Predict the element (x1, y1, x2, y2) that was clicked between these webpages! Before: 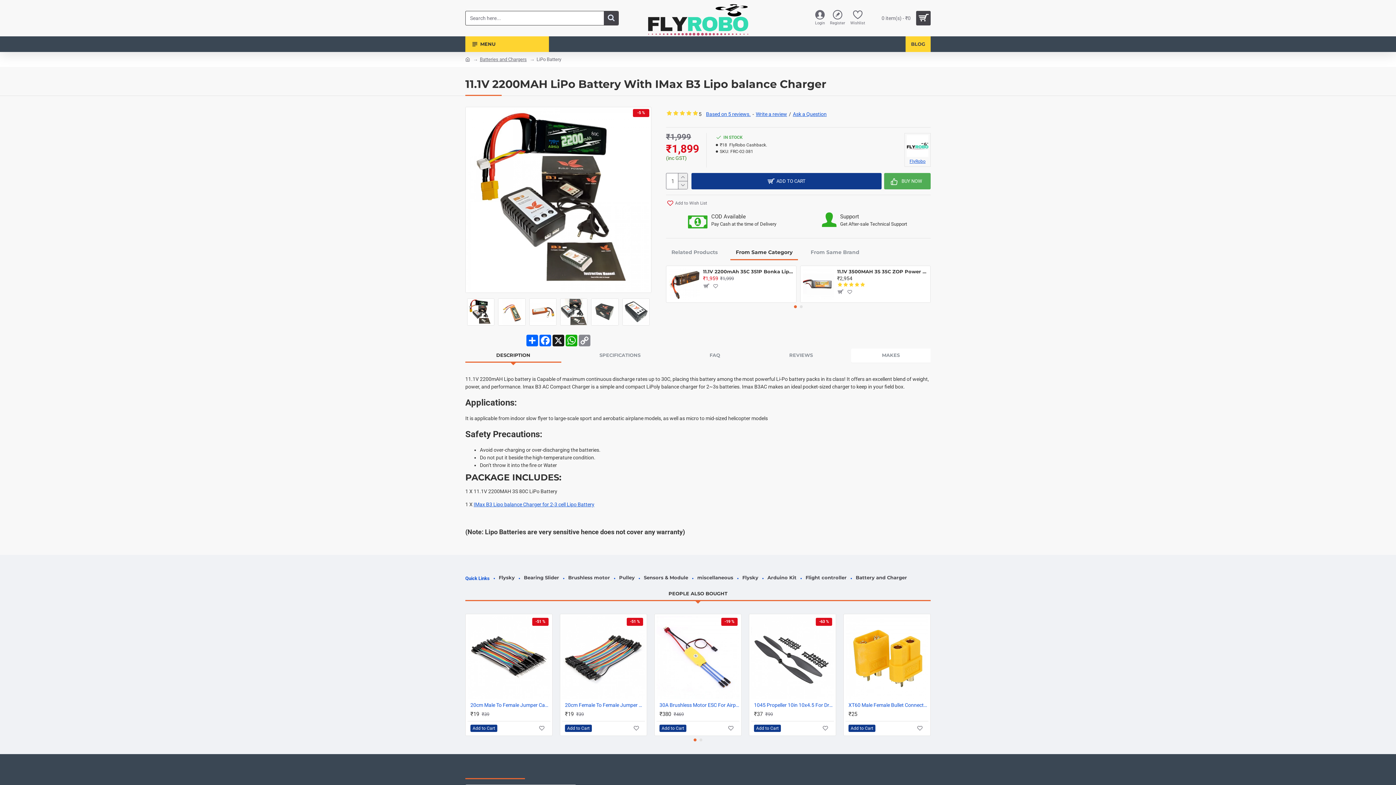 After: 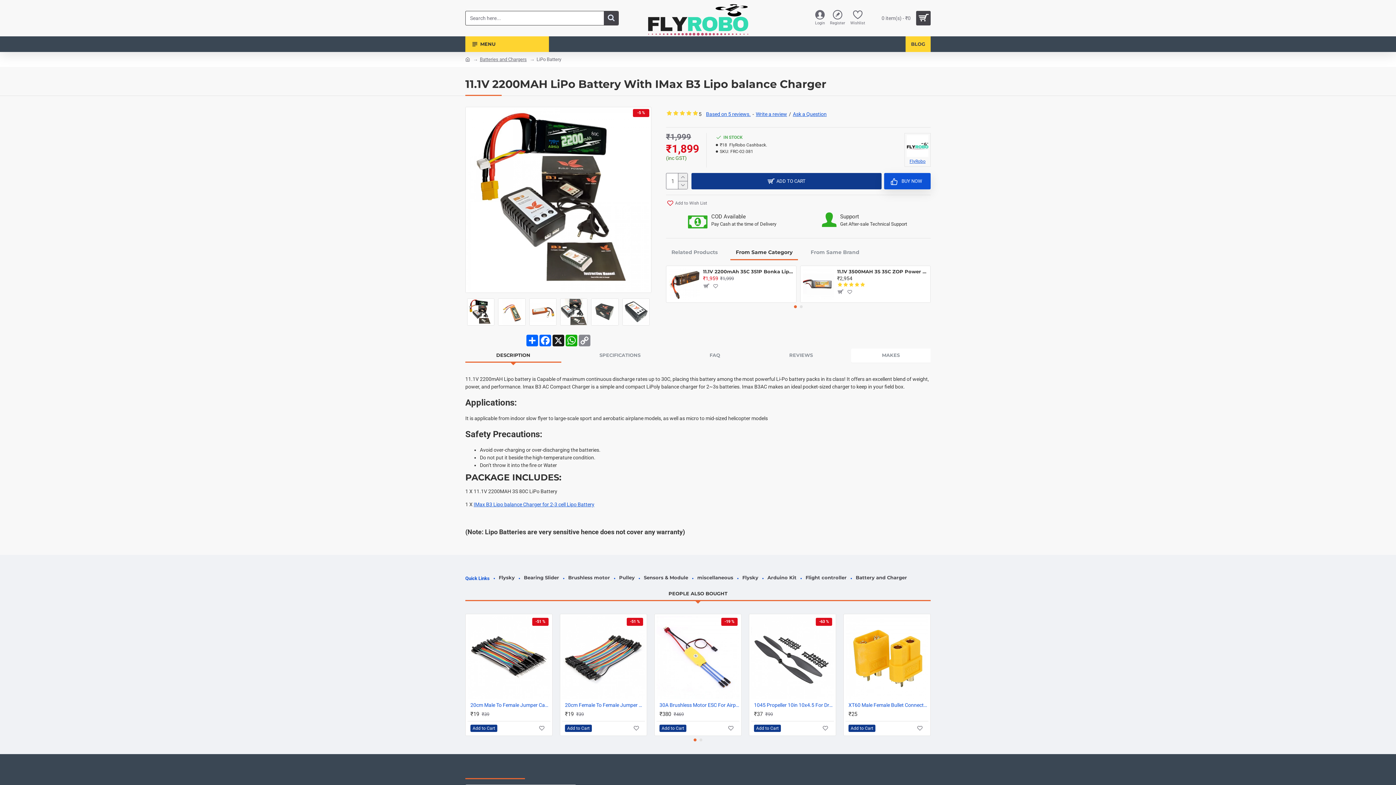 Action: bbox: (884, 173, 930, 189) label: BUY NOW